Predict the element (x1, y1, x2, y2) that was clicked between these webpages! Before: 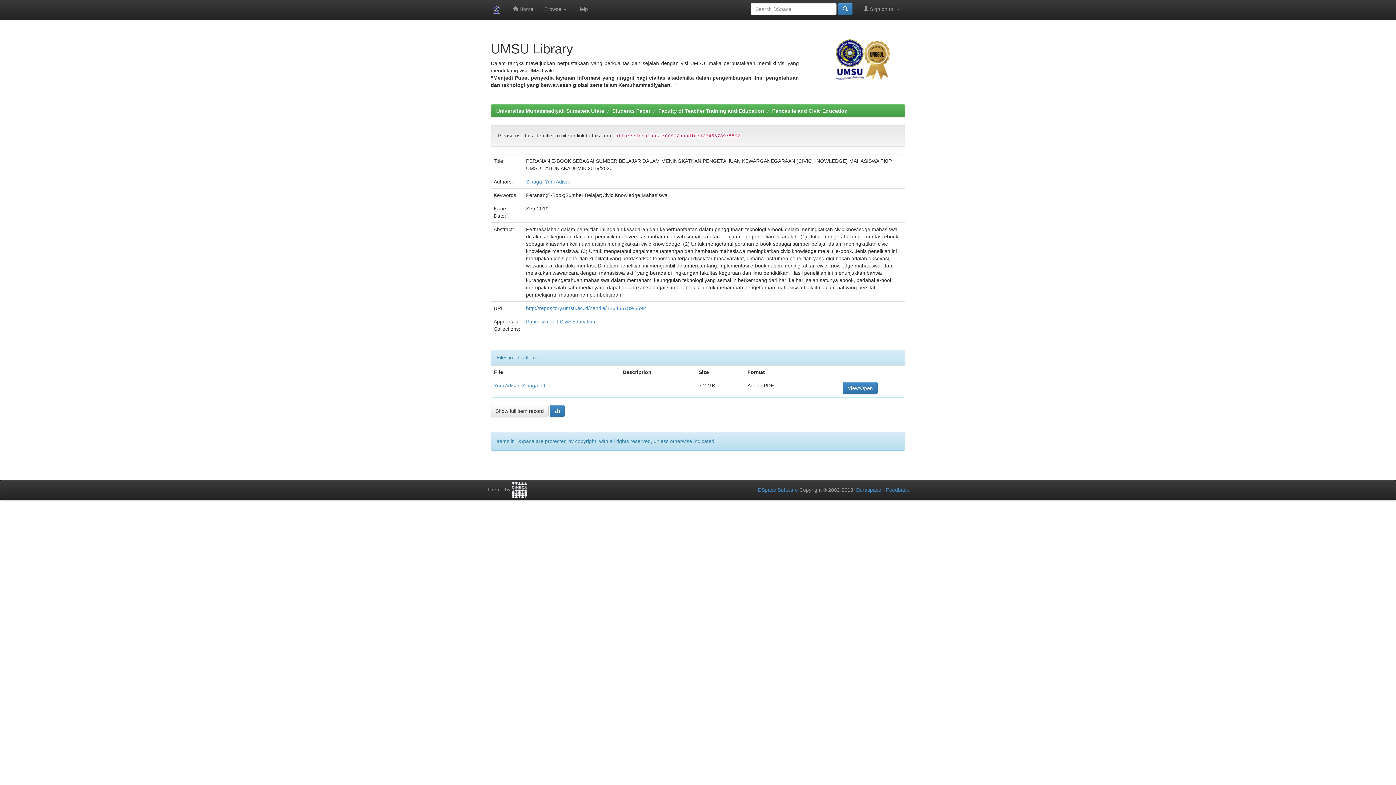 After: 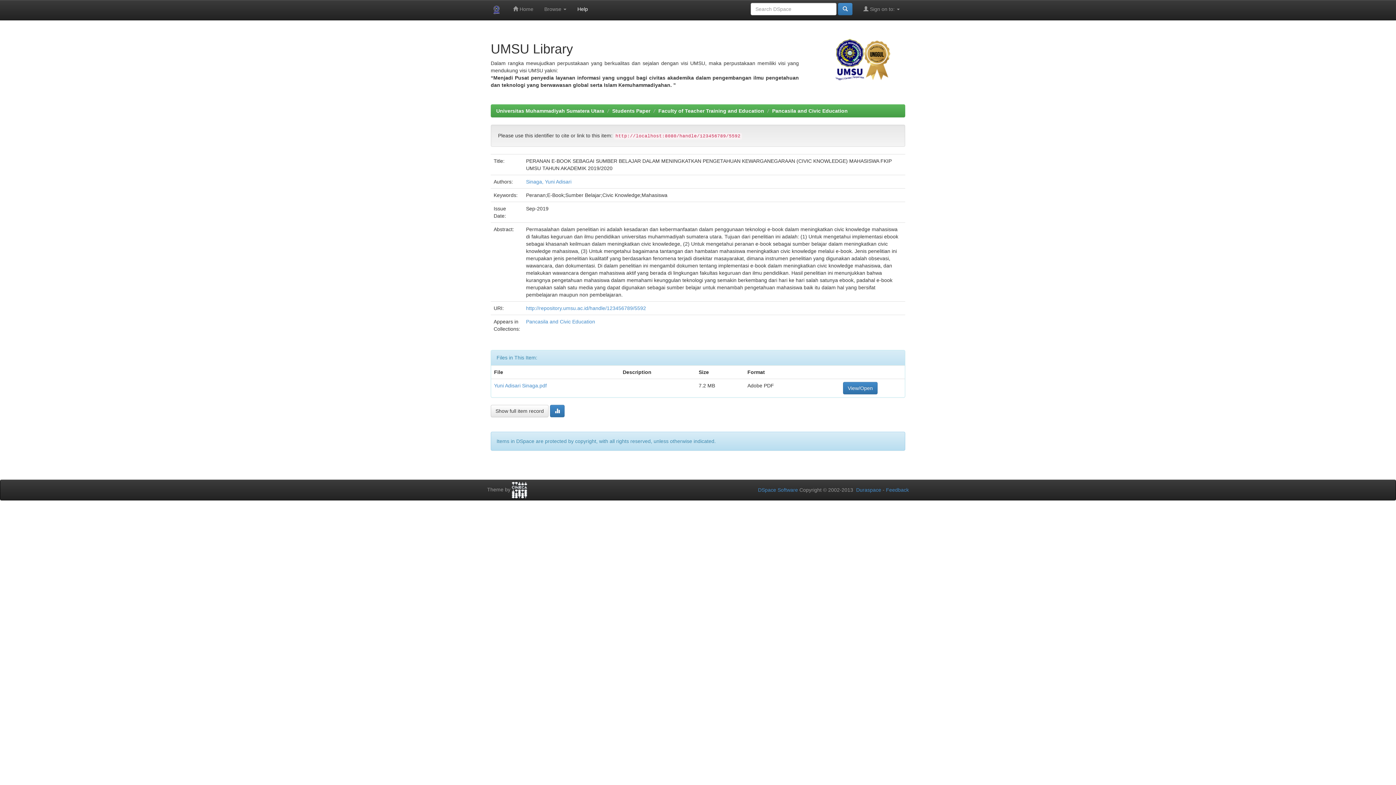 Action: bbox: (572, 0, 593, 18) label: Help